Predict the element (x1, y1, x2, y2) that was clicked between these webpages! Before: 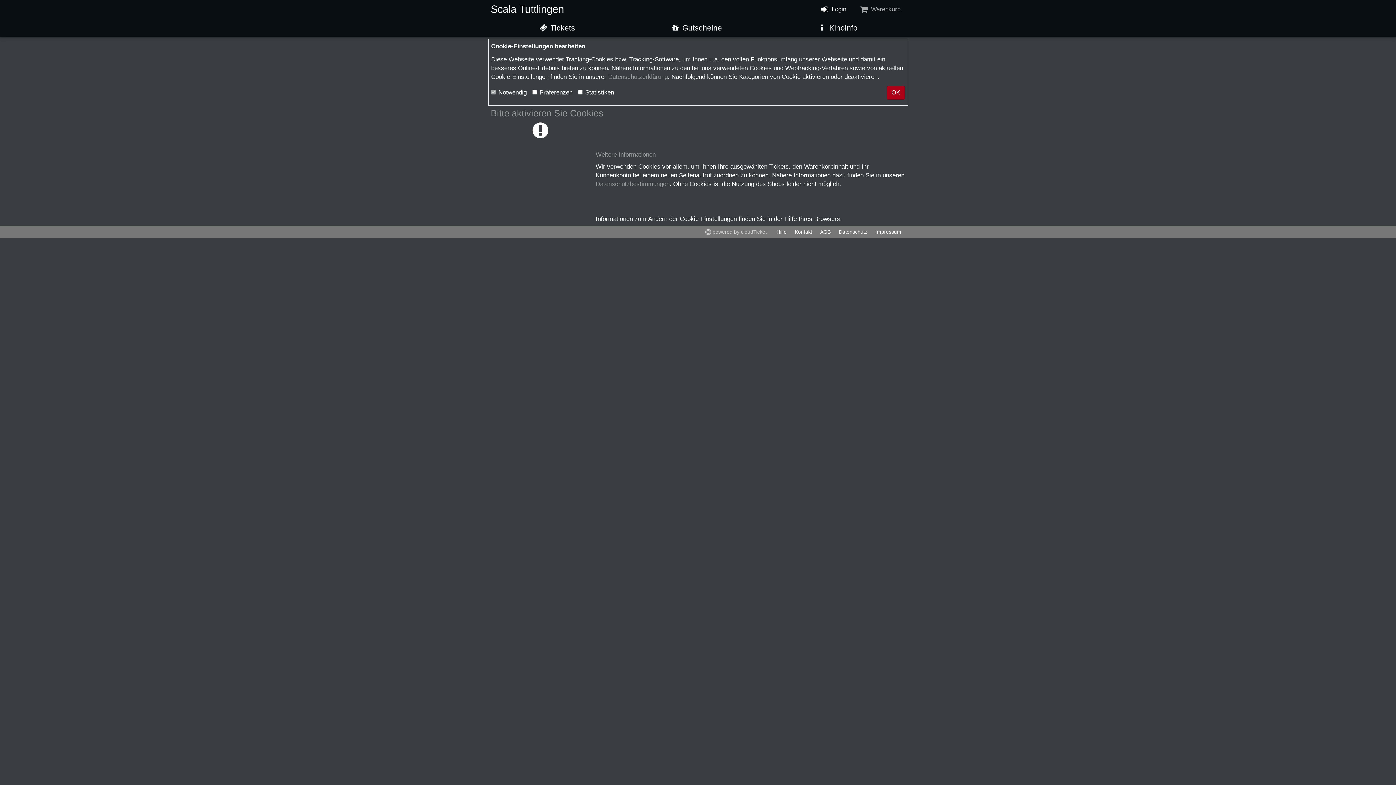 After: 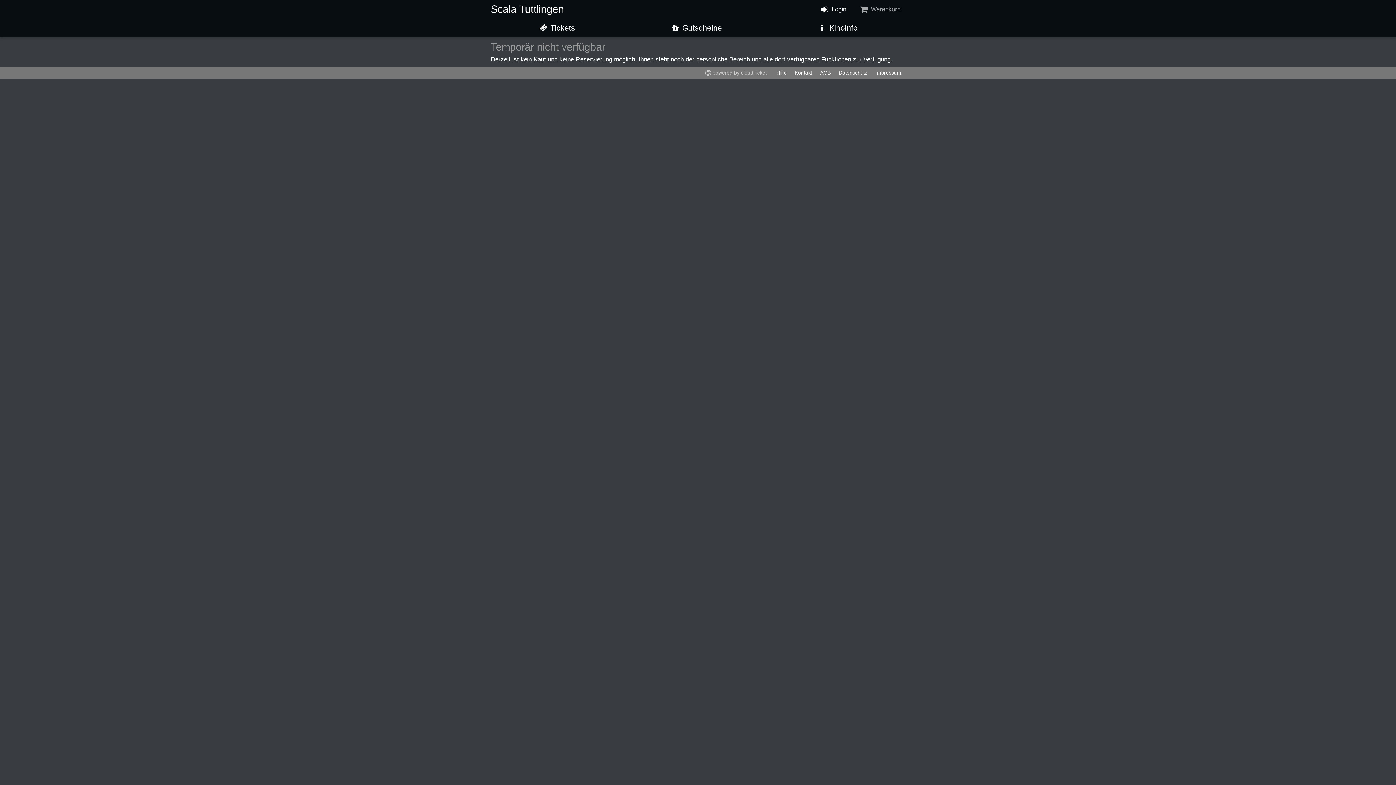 Action: label: OK bbox: (886, 85, 905, 99)